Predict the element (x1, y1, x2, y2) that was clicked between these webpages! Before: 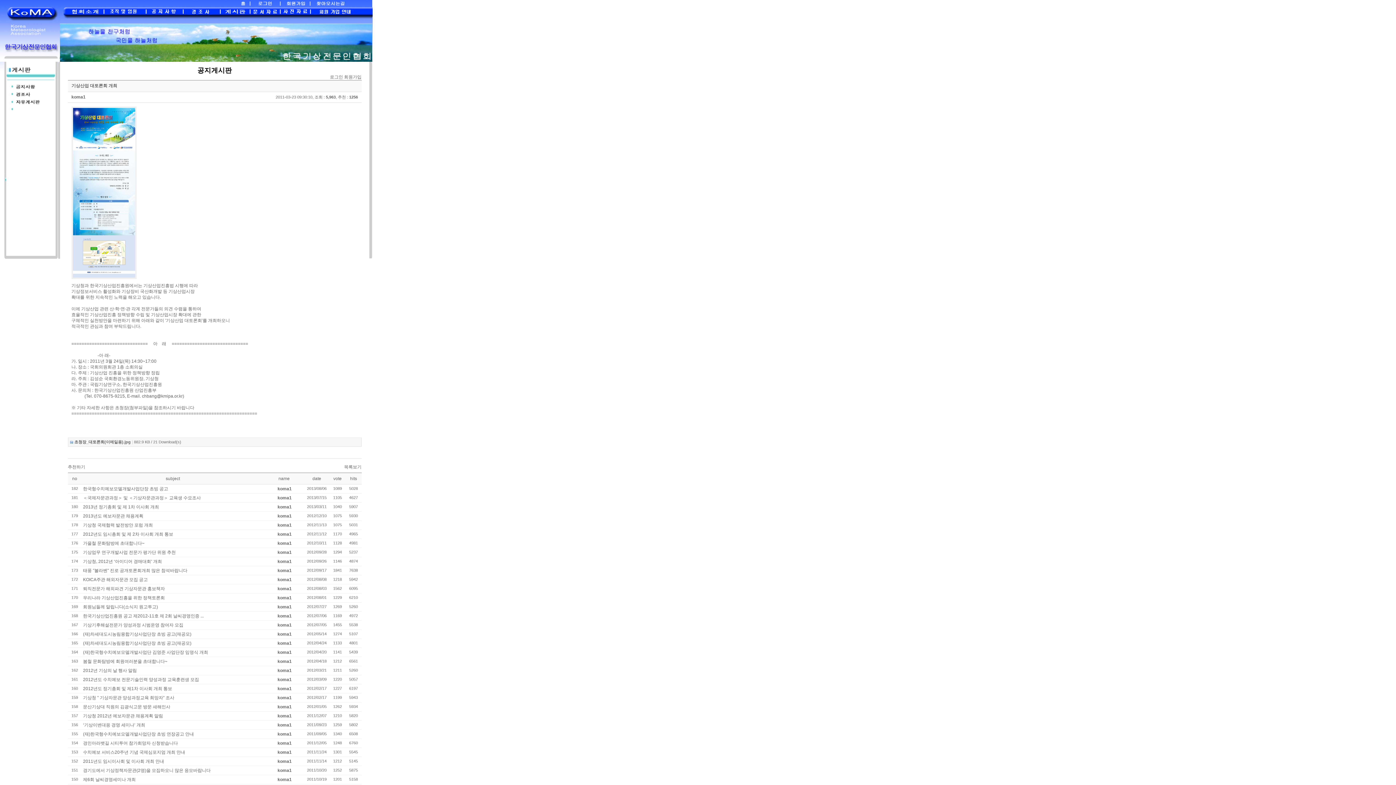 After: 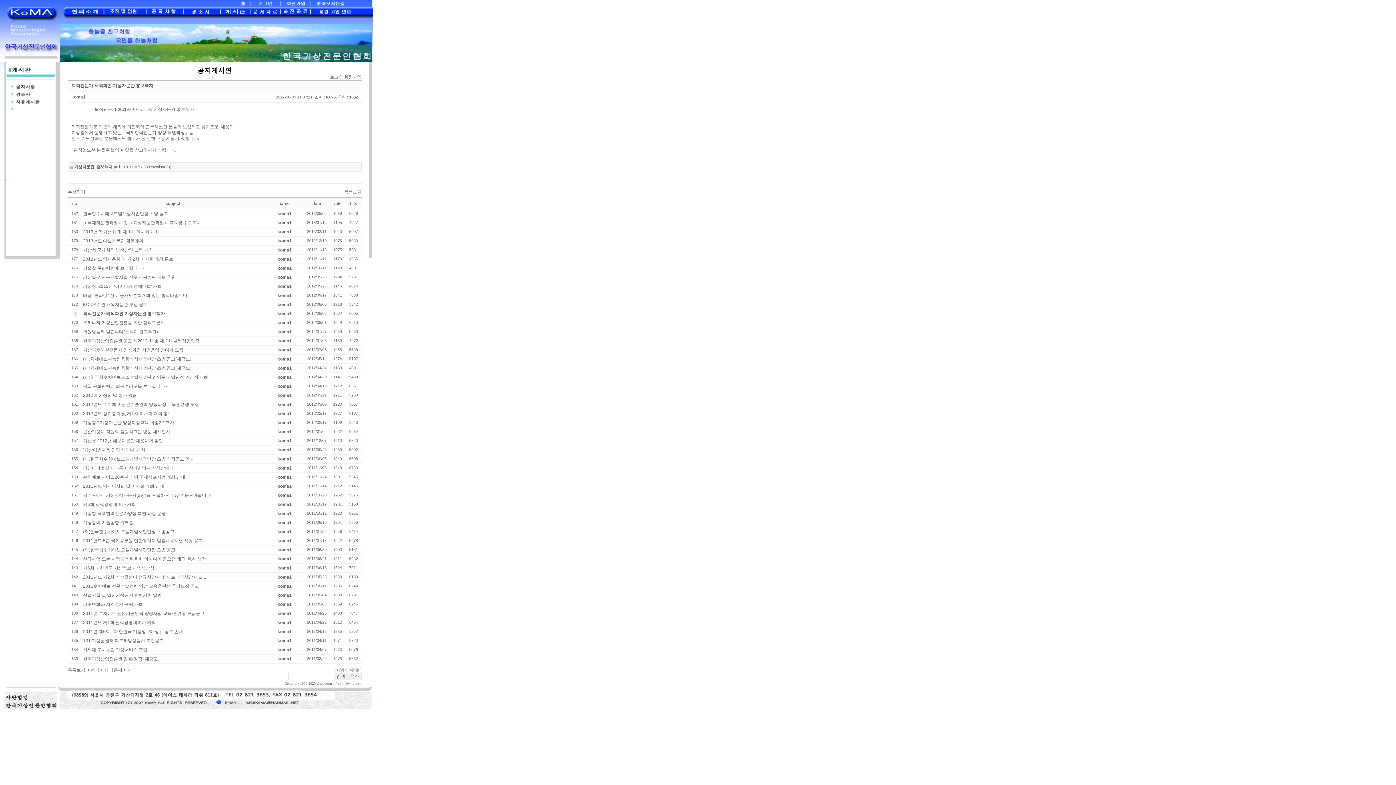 Action: label: 퇴직전문가 해외파견 기상자문관 홍보책자 bbox: (83, 586, 164, 591)